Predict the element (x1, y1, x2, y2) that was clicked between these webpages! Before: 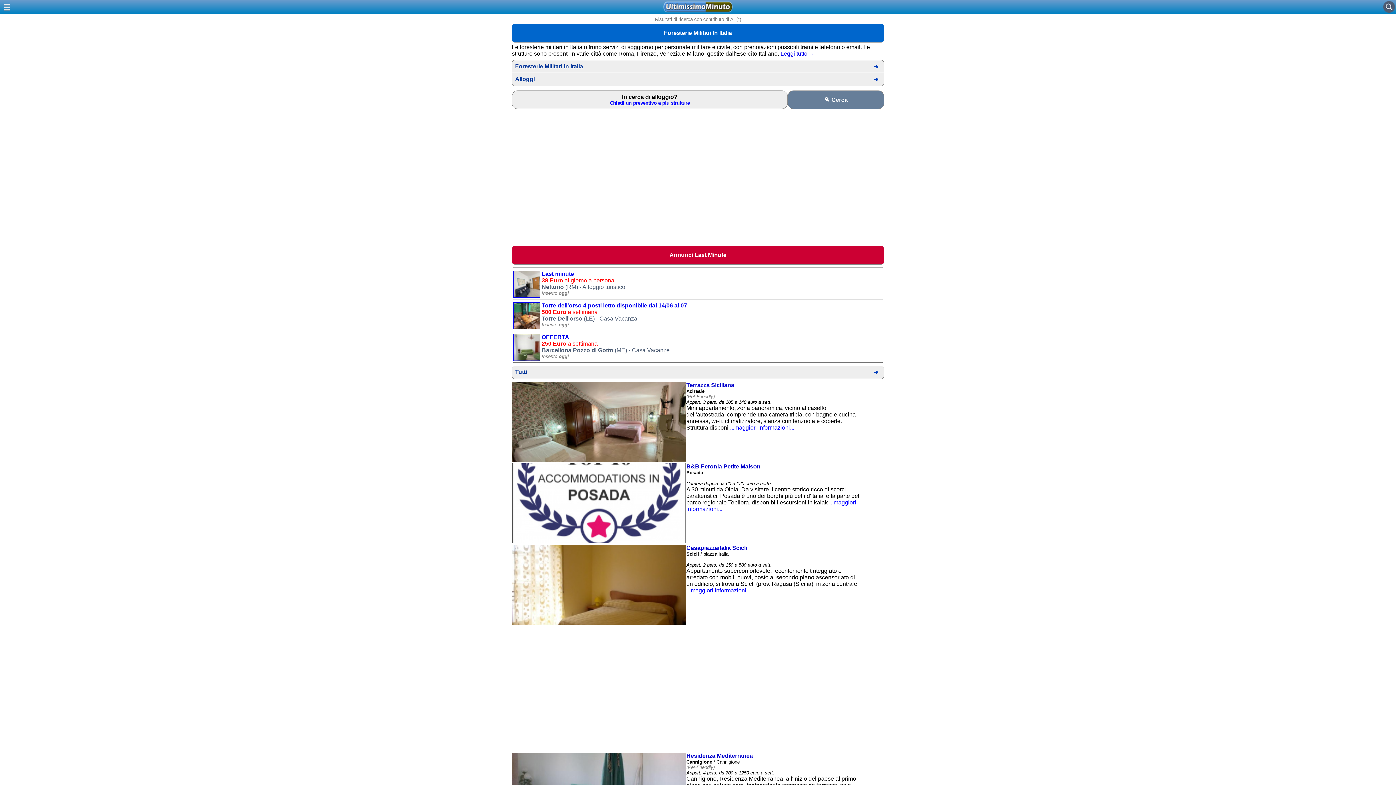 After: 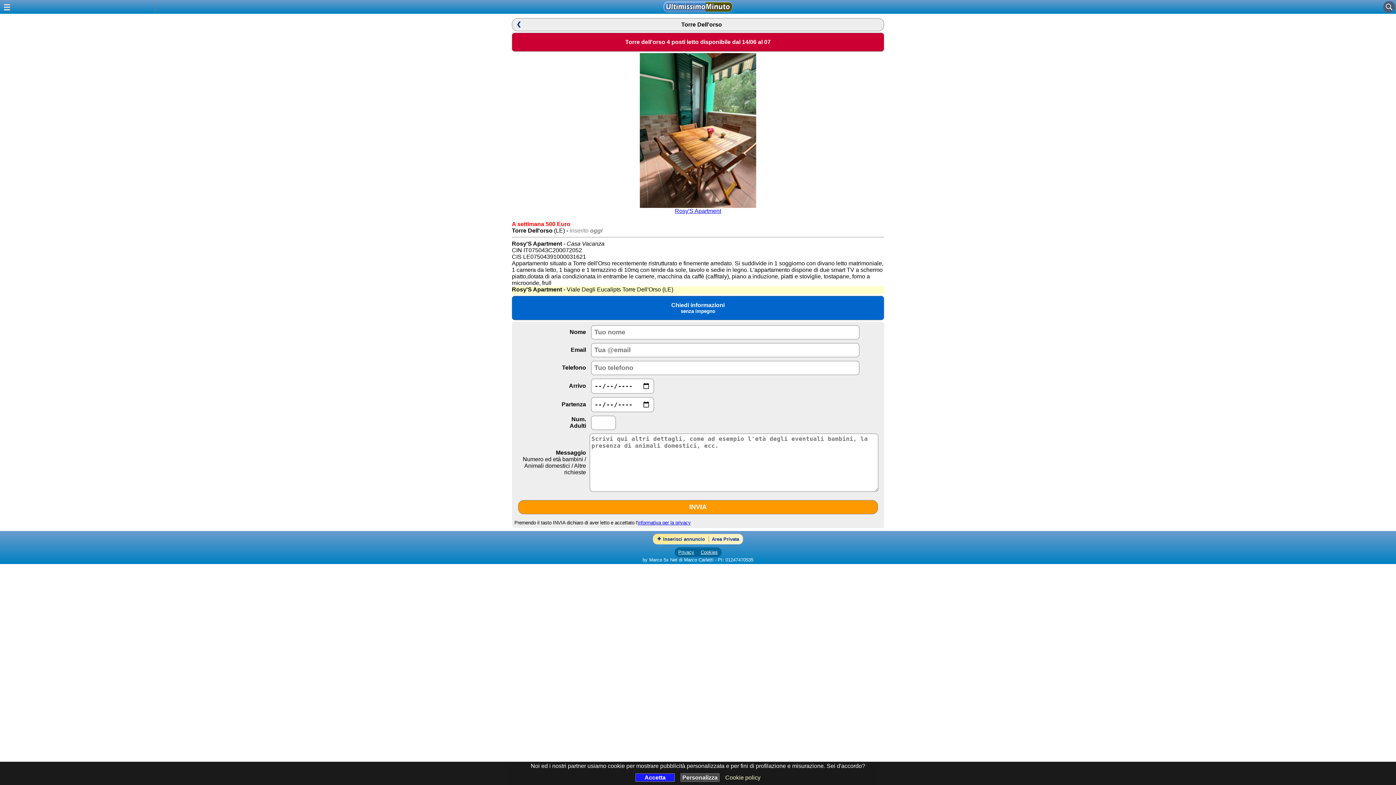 Action: bbox: (513, 302, 882, 329) label: Torre dell'orso 4 posti letto disponibile dal 14/06 al 07
500 Euro a settimana
Torre Dell'orso (LE) - Casa Vacanza
Inserito oggi